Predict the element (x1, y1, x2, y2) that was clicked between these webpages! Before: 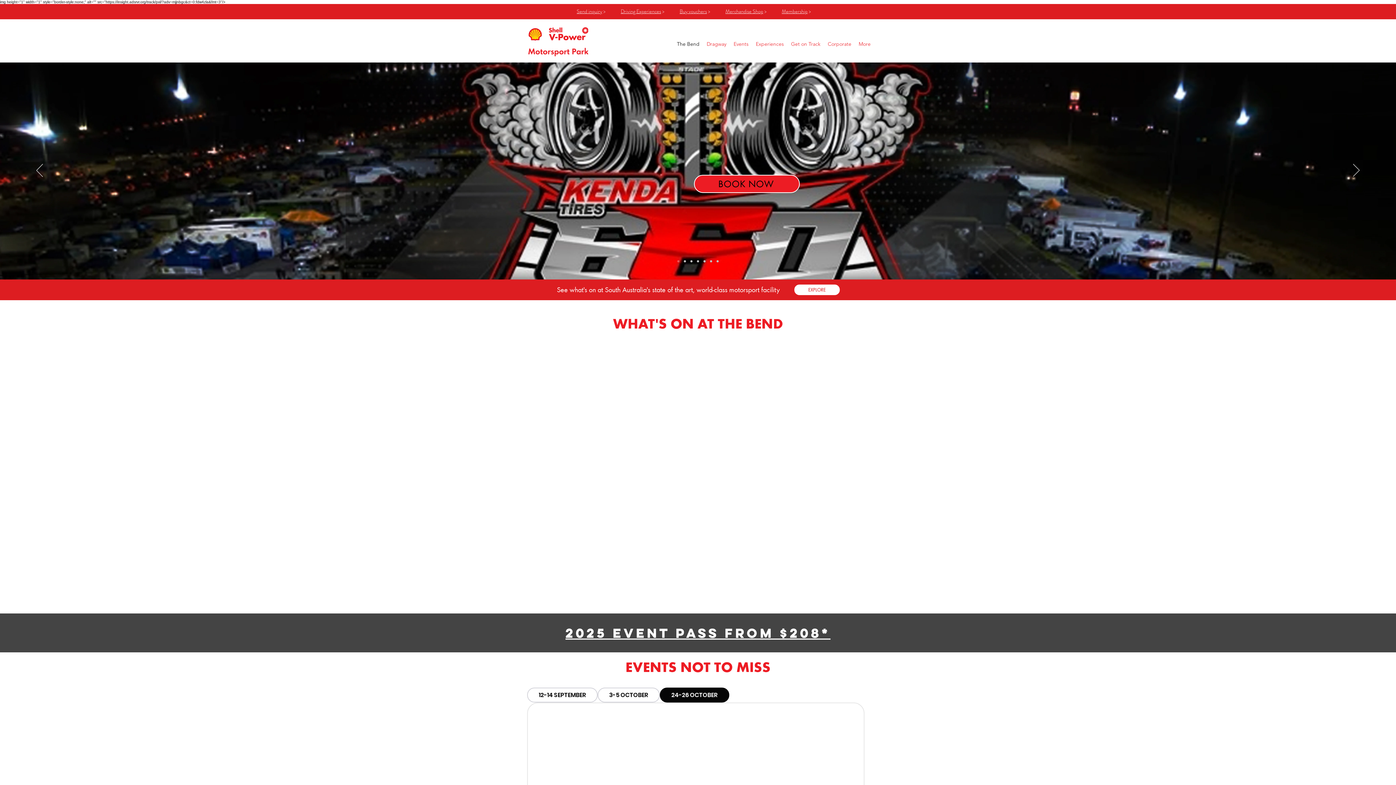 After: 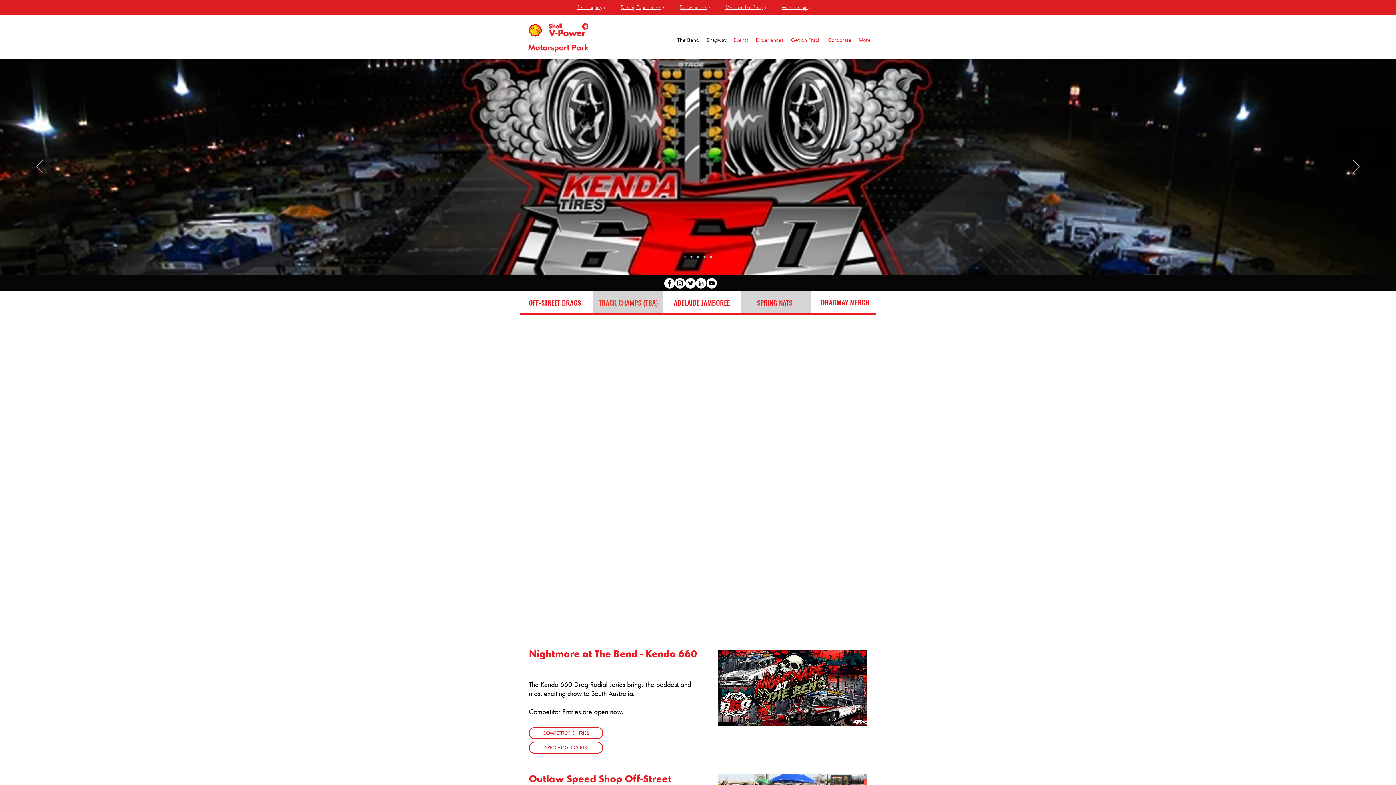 Action: bbox: (701, 38, 729, 50) label: Dragway